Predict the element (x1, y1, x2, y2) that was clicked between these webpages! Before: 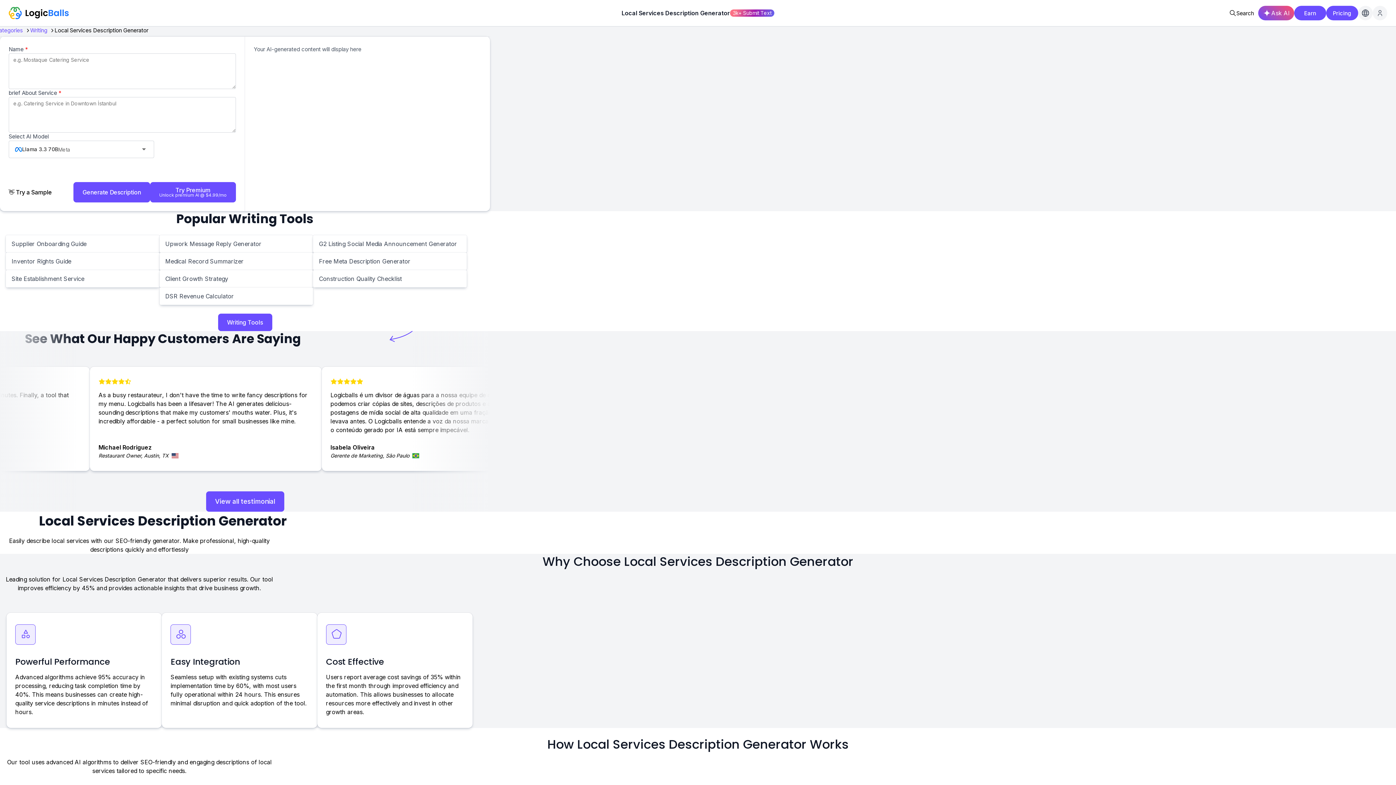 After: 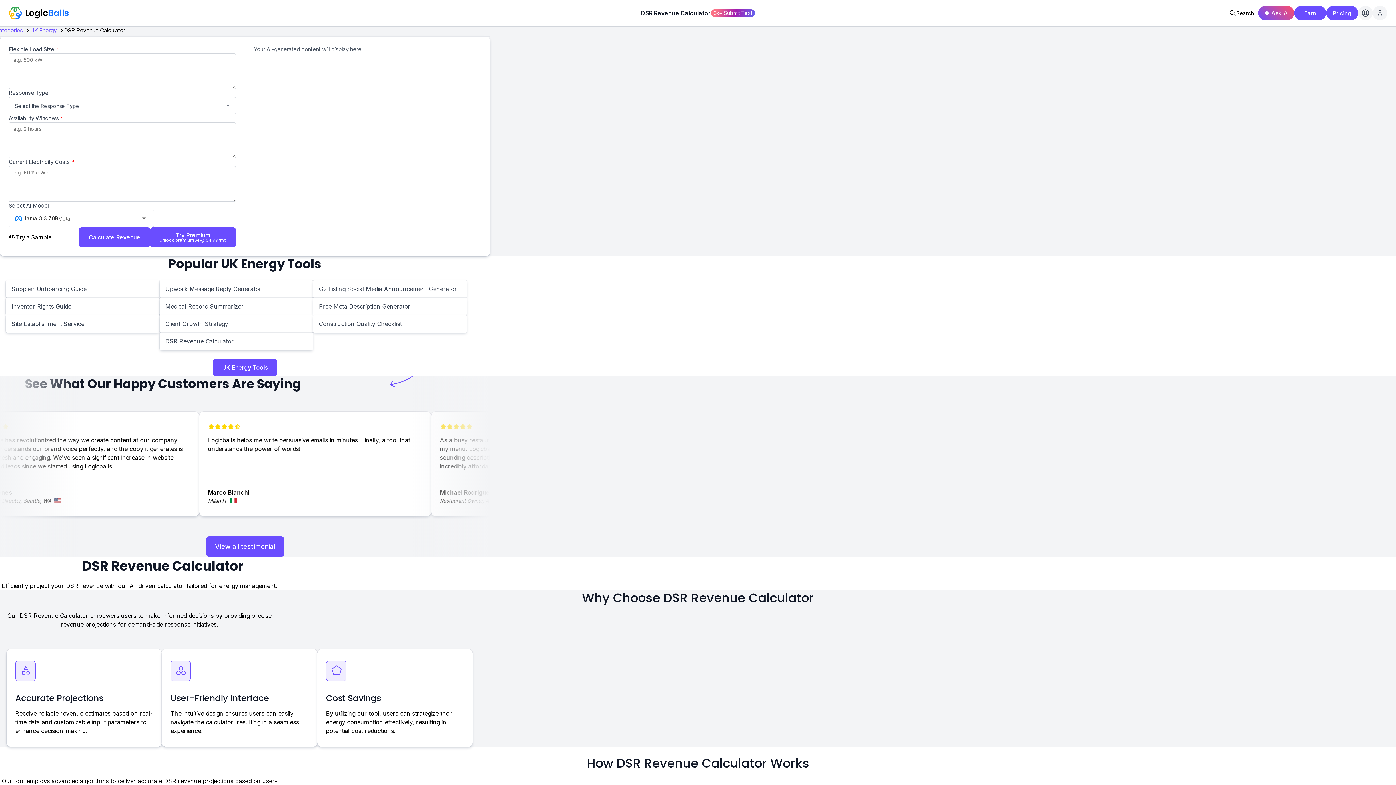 Action: bbox: (159, 287, 313, 305) label: DSR Revenue Calculator